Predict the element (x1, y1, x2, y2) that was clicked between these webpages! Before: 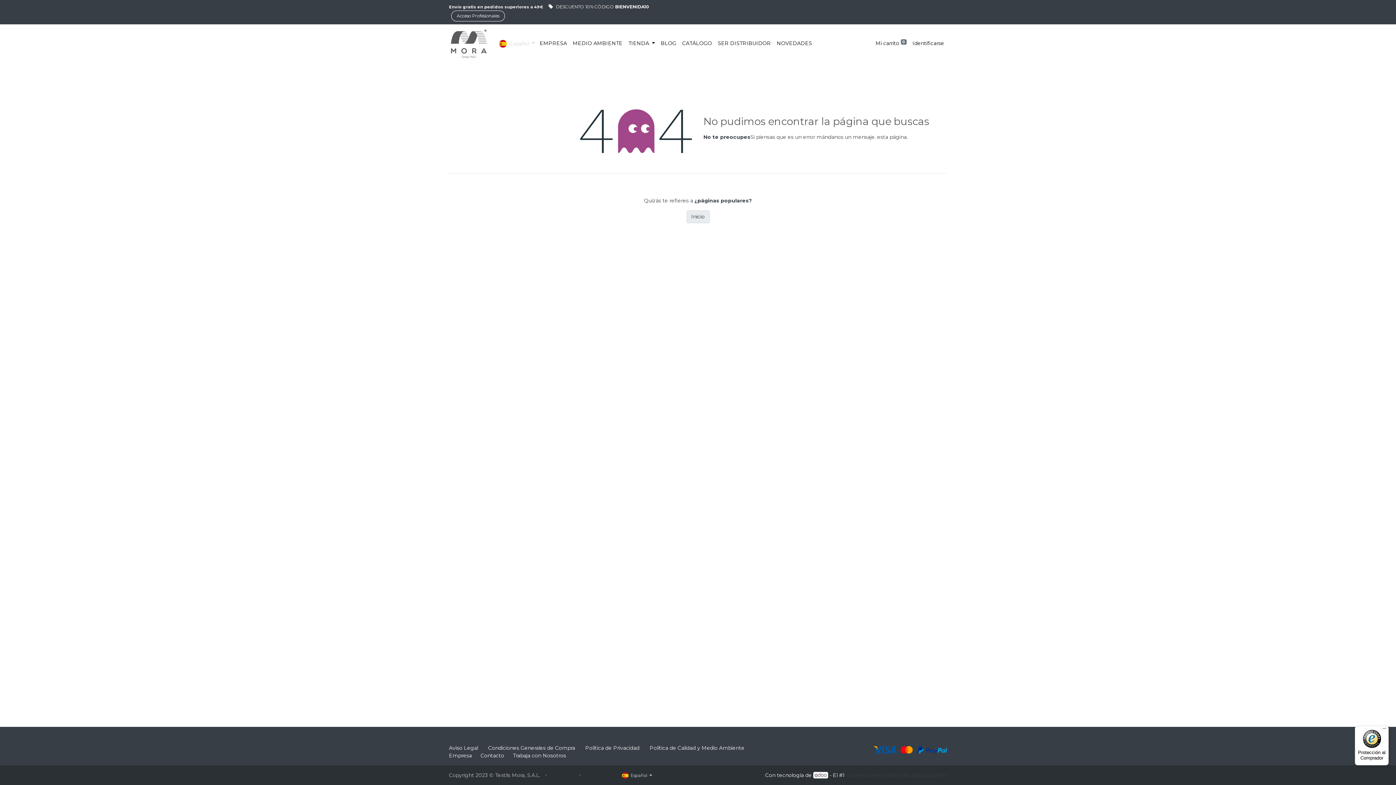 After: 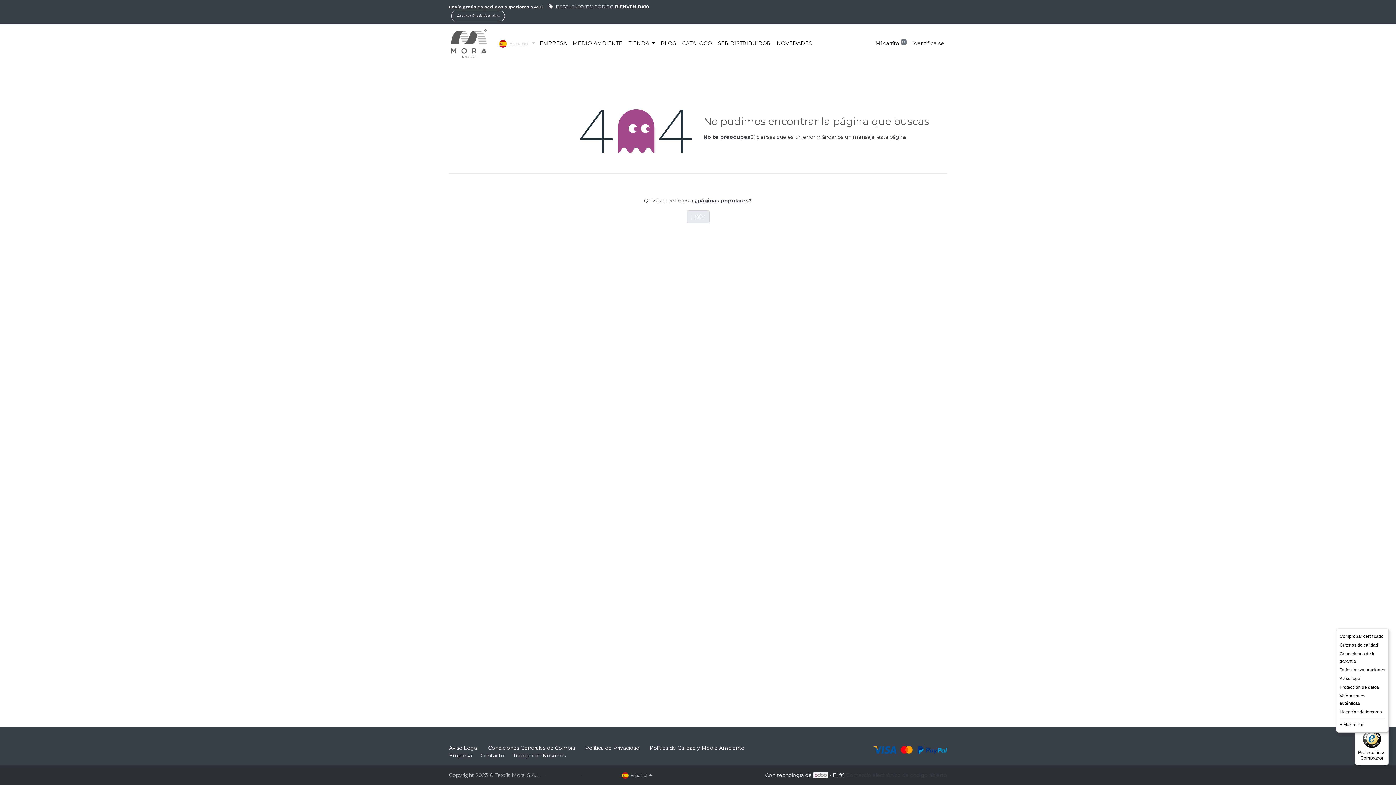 Action: label: Menú bbox: (1380, 726, 1389, 734)